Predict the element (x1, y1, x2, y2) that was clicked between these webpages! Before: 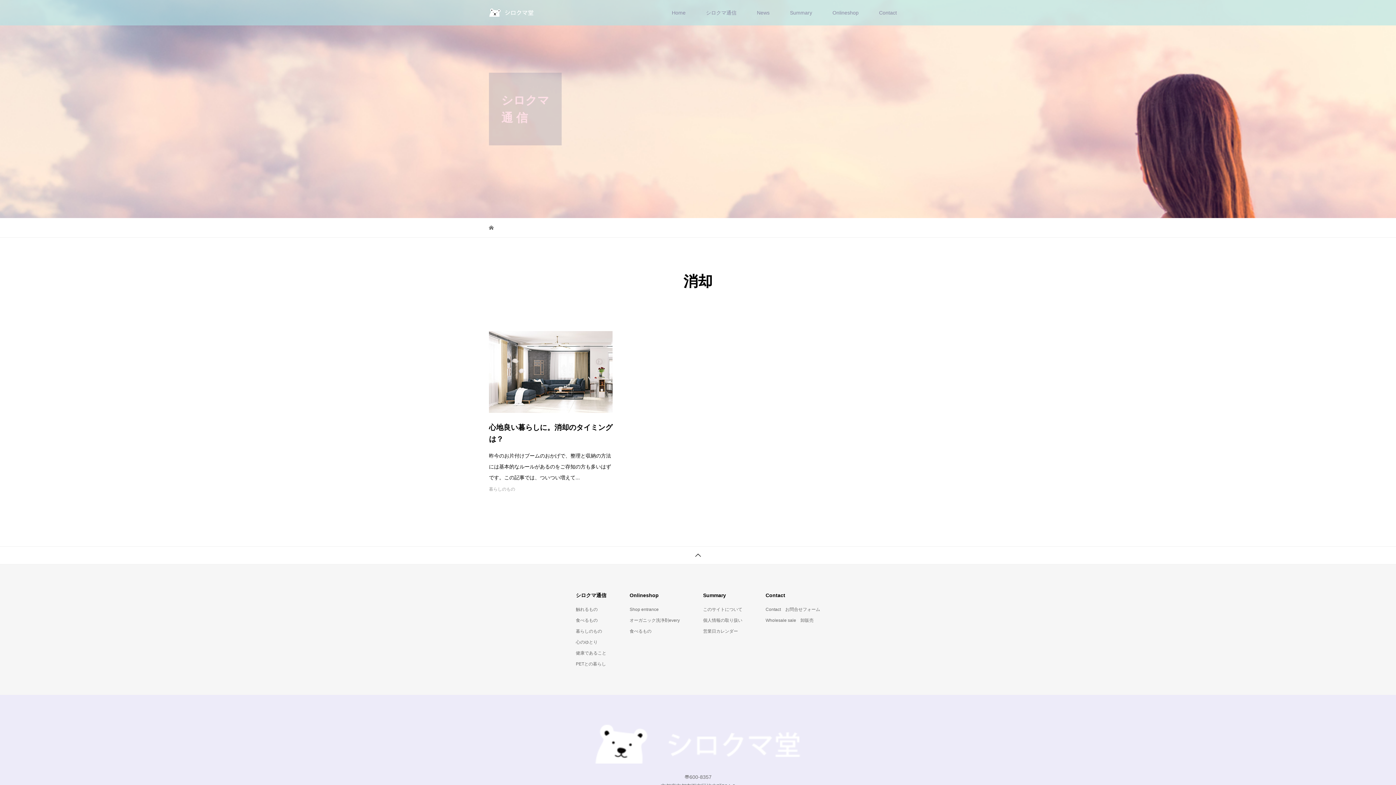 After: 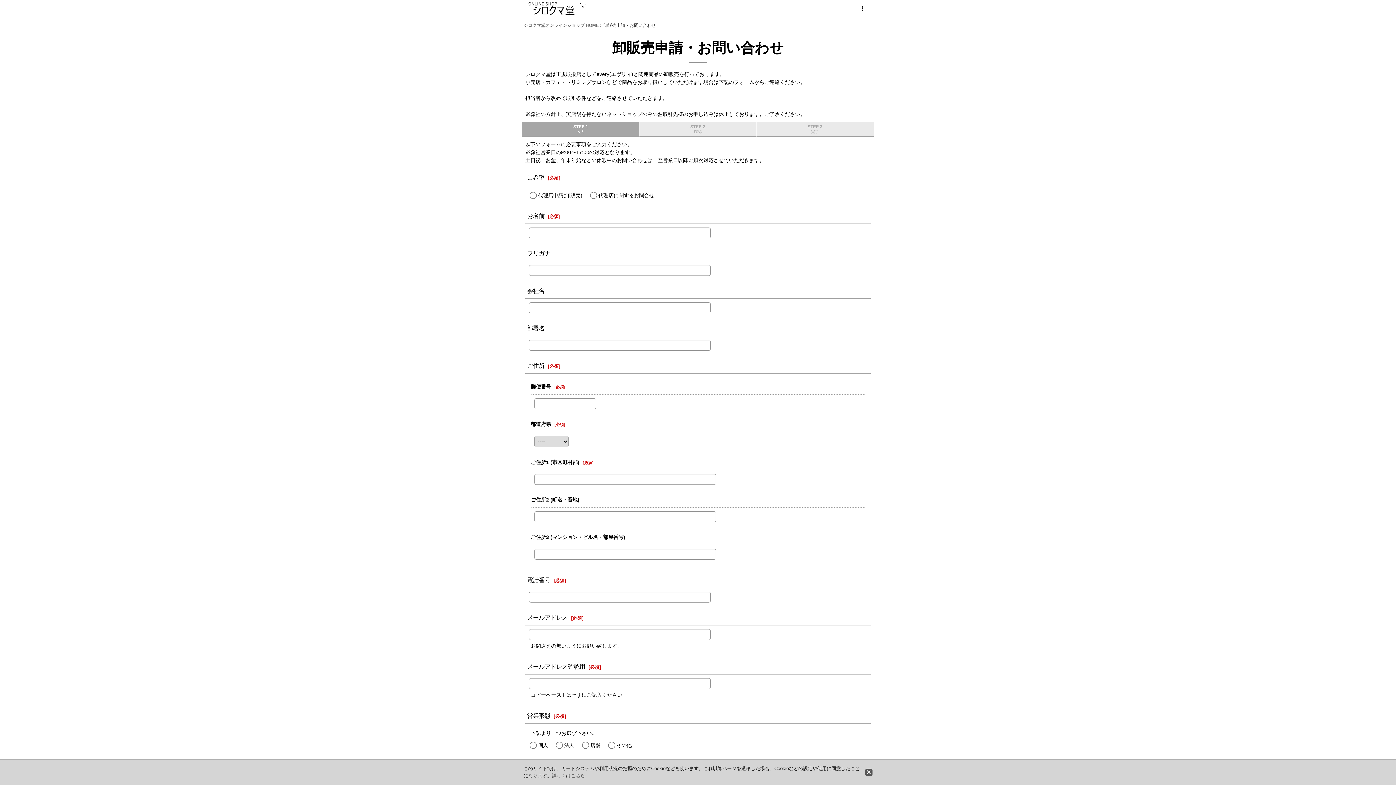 Action: bbox: (765, 618, 813, 623) label: Wholesale sale　卸販売